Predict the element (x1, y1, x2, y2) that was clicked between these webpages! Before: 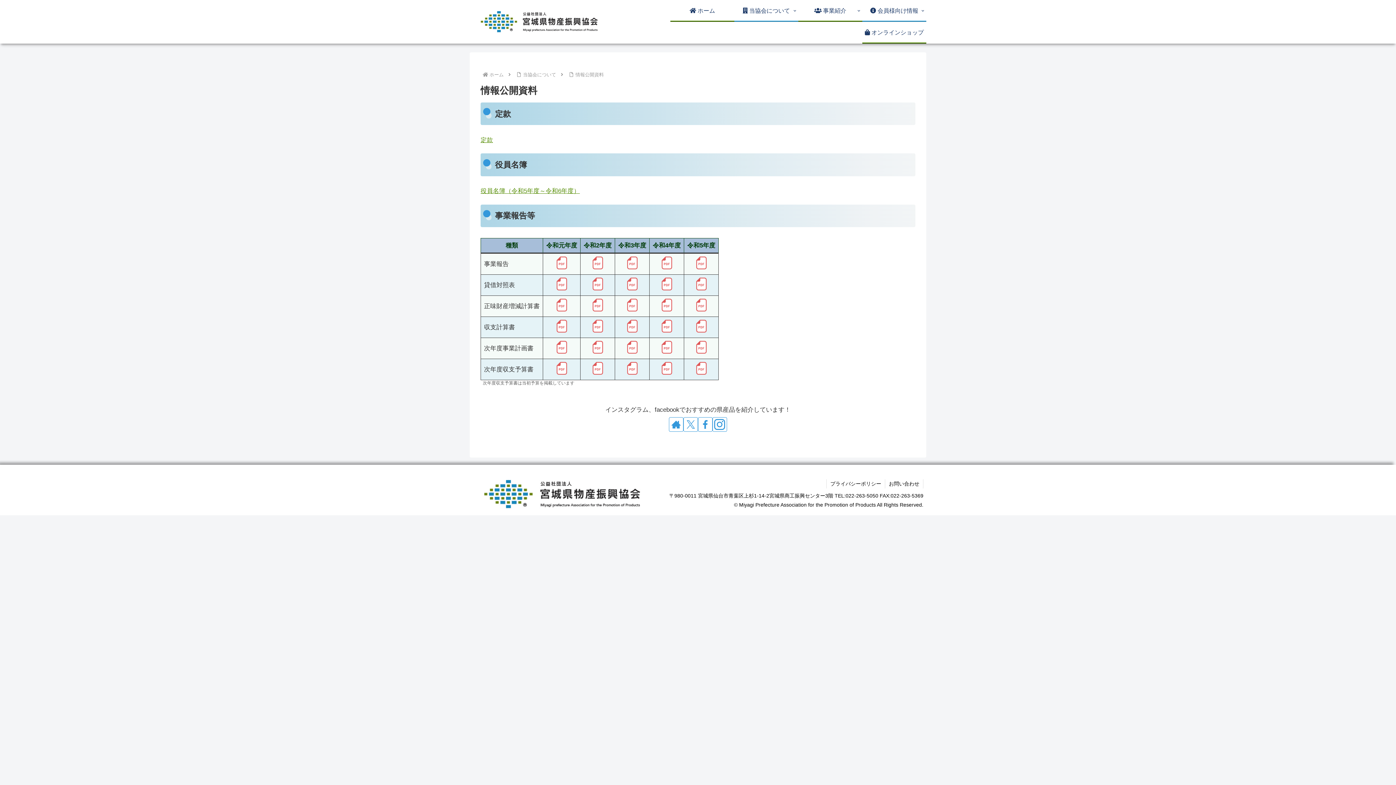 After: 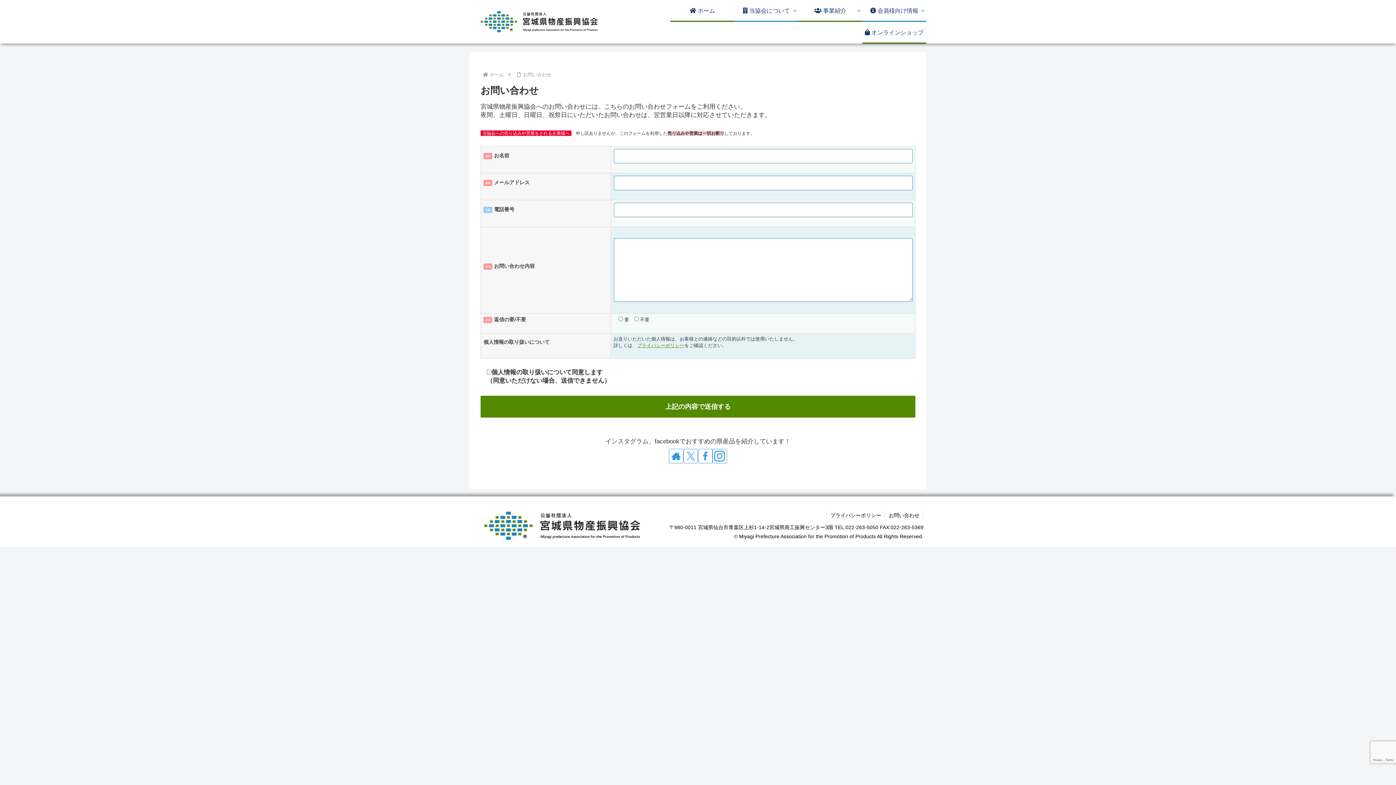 Action: bbox: (885, 479, 923, 488) label: お問い合わせ